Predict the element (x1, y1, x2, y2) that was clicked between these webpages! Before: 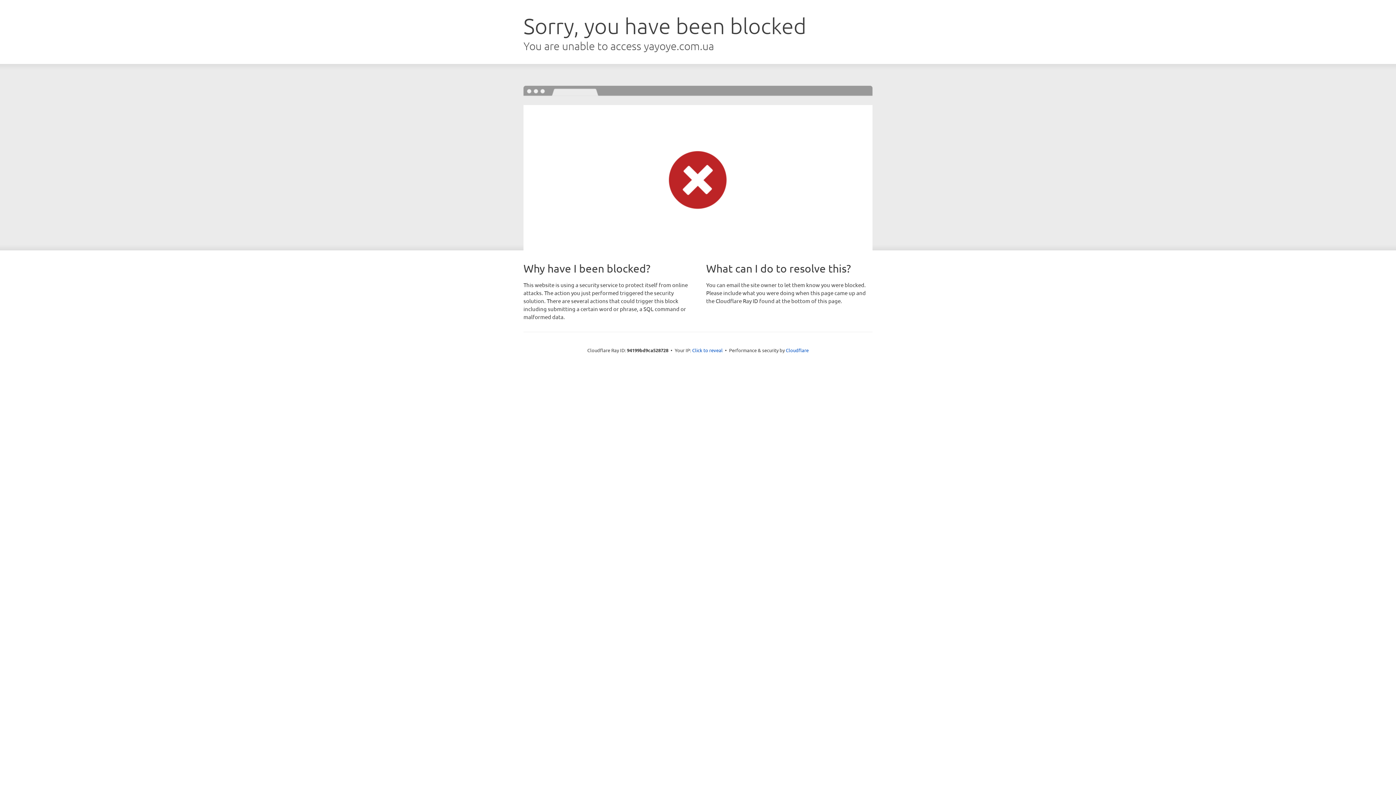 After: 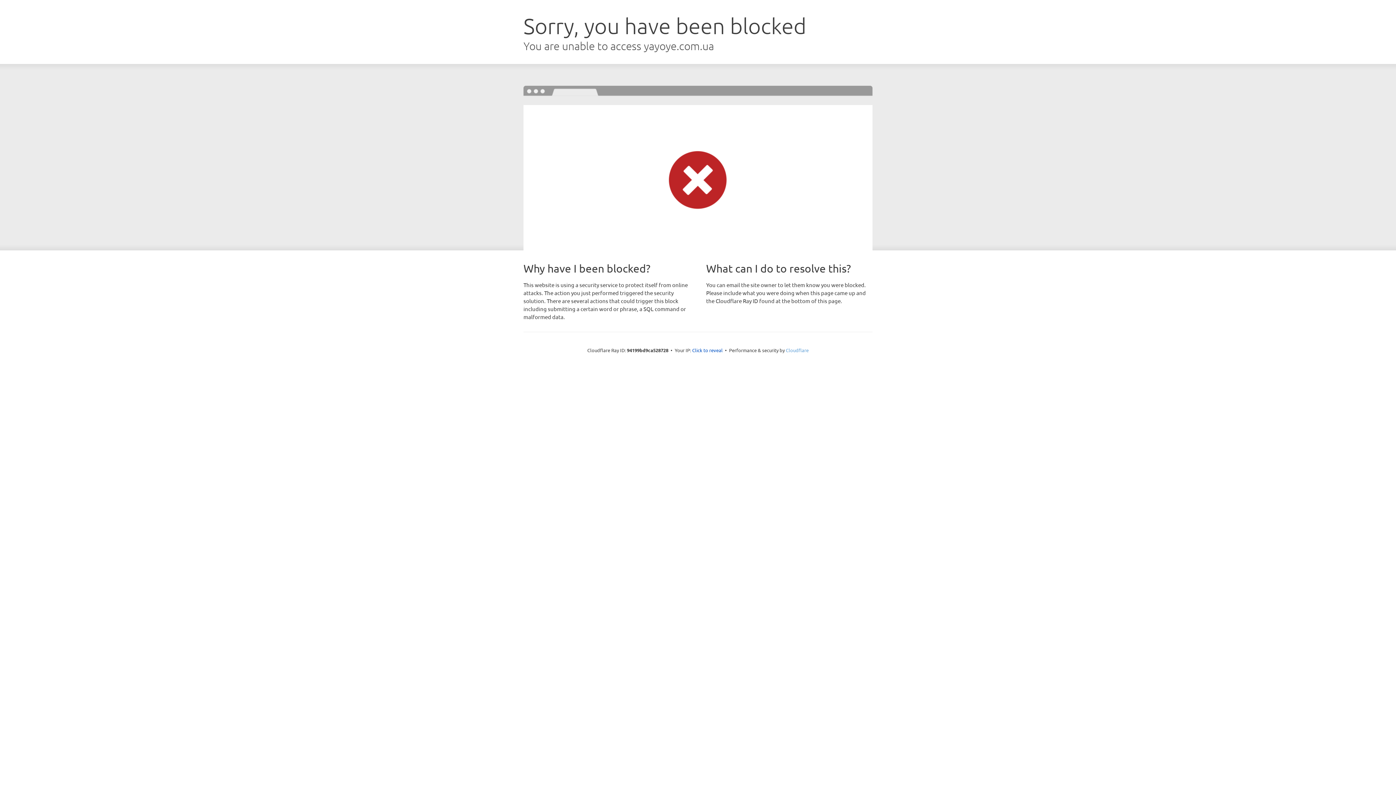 Action: label: Cloudflare bbox: (786, 347, 808, 353)